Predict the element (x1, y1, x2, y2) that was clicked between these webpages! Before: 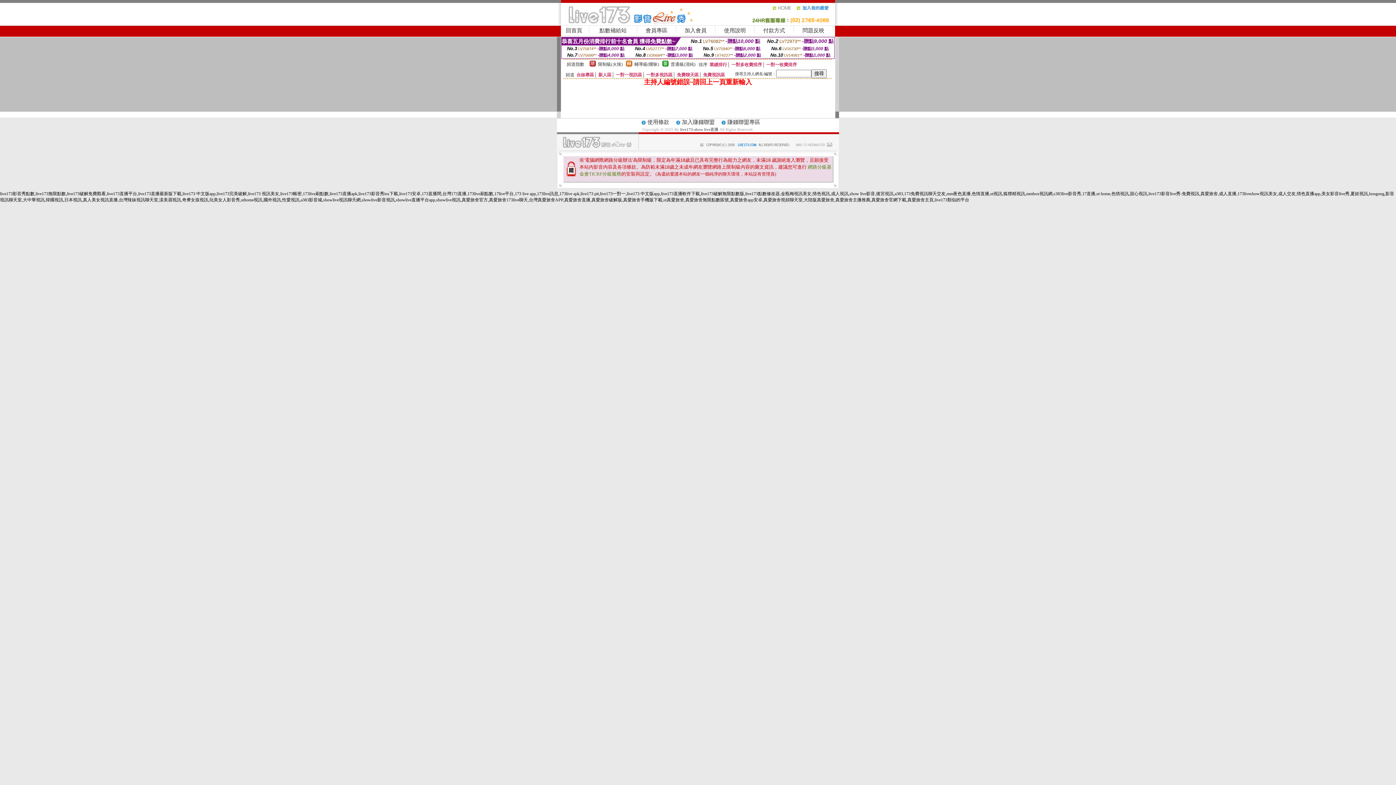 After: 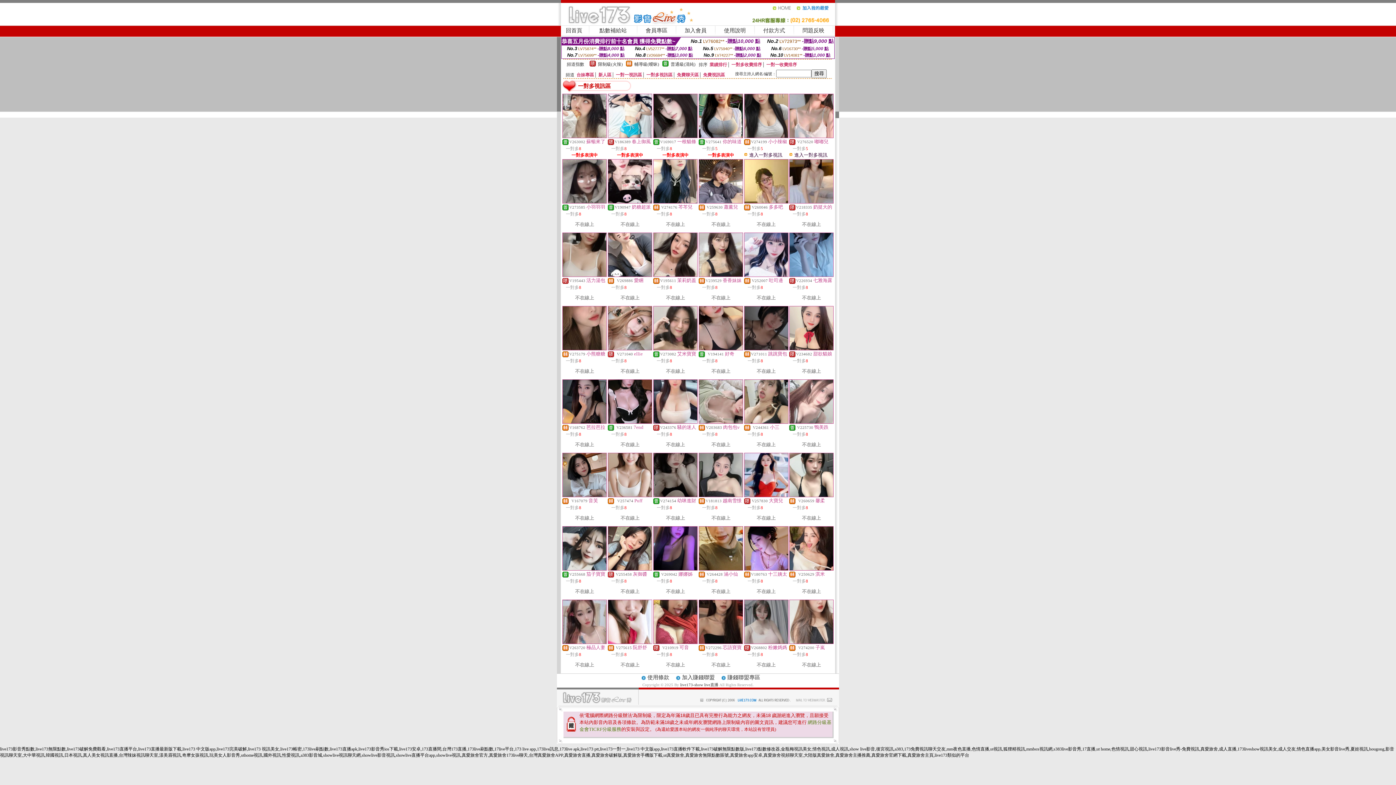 Action: label: 一對多視訊區 bbox: (646, 72, 672, 77)